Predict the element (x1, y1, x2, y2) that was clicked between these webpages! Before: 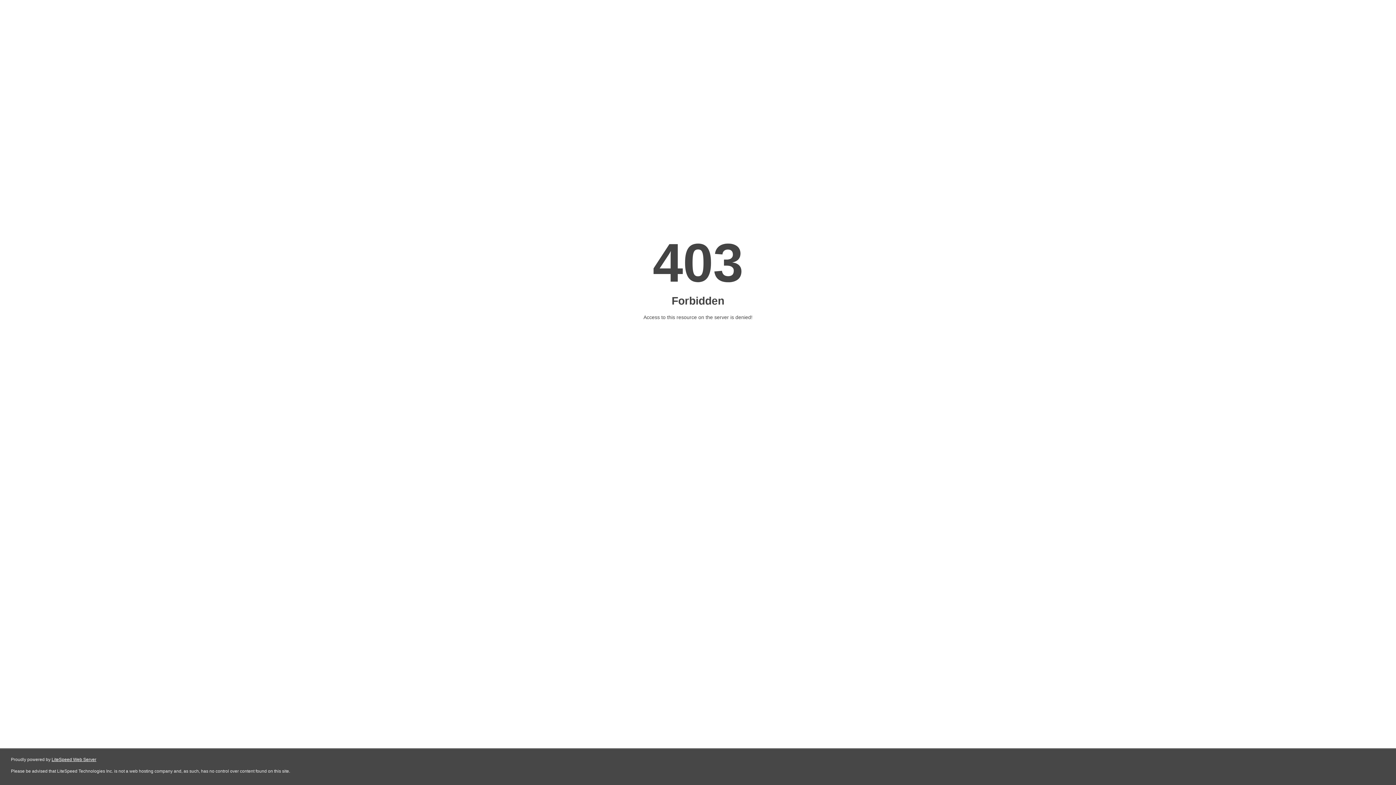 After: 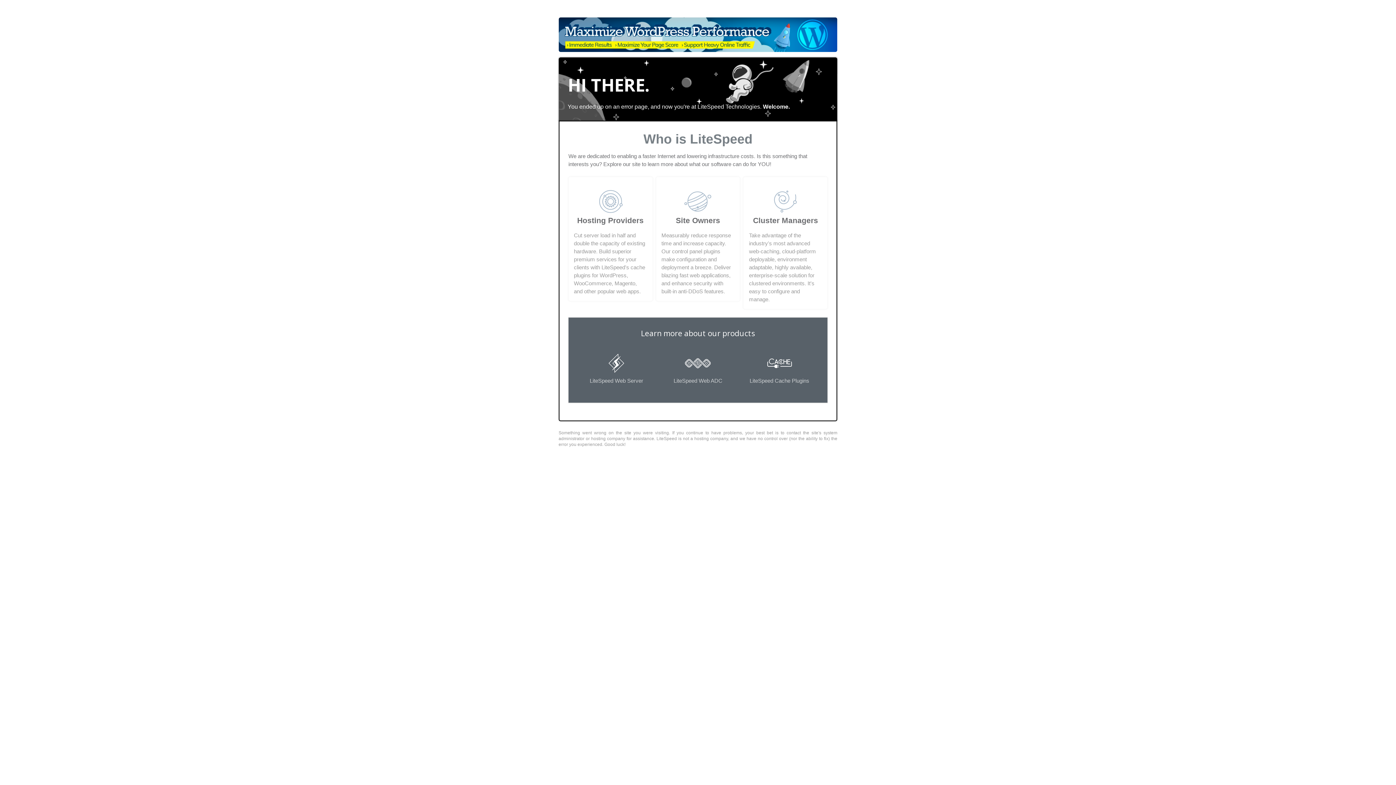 Action: label: LiteSpeed Web Server bbox: (51, 757, 96, 762)